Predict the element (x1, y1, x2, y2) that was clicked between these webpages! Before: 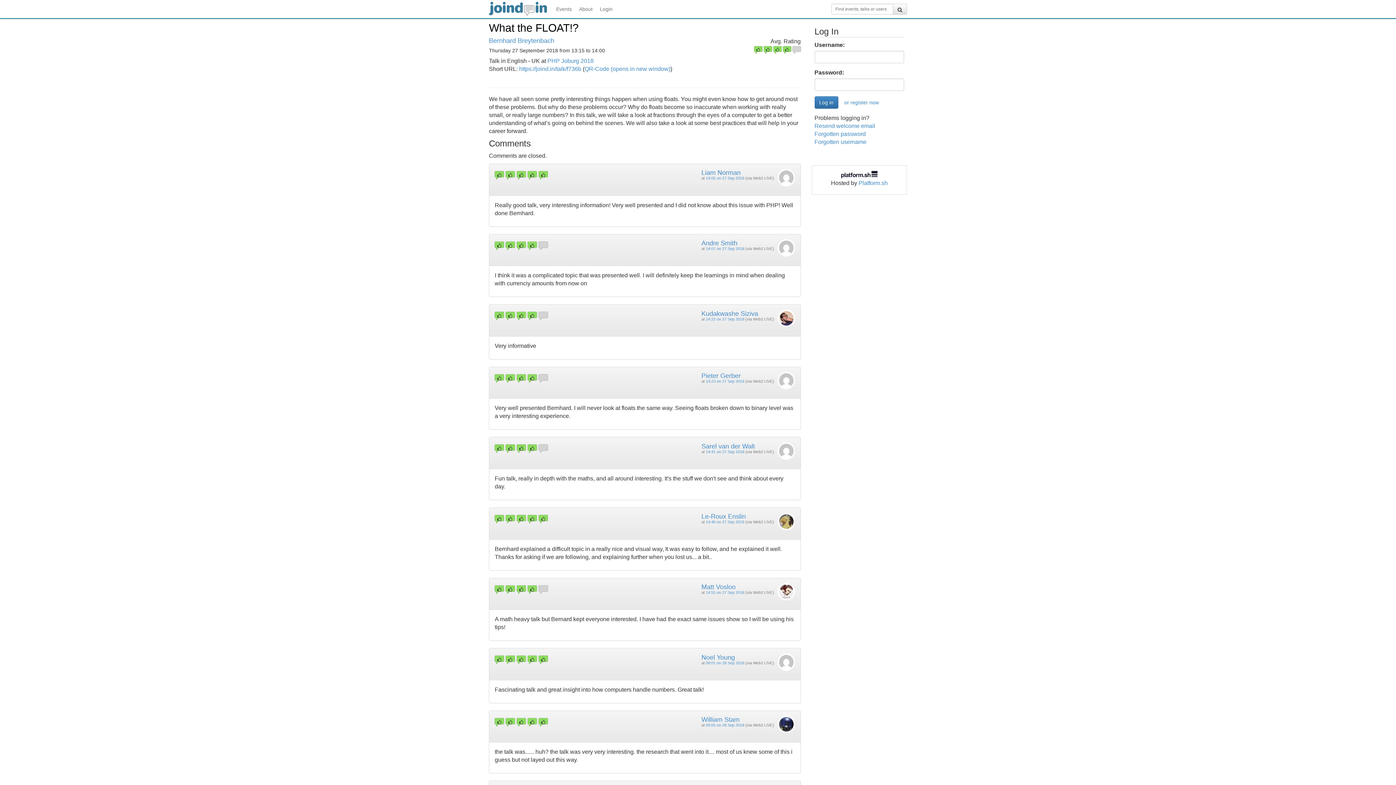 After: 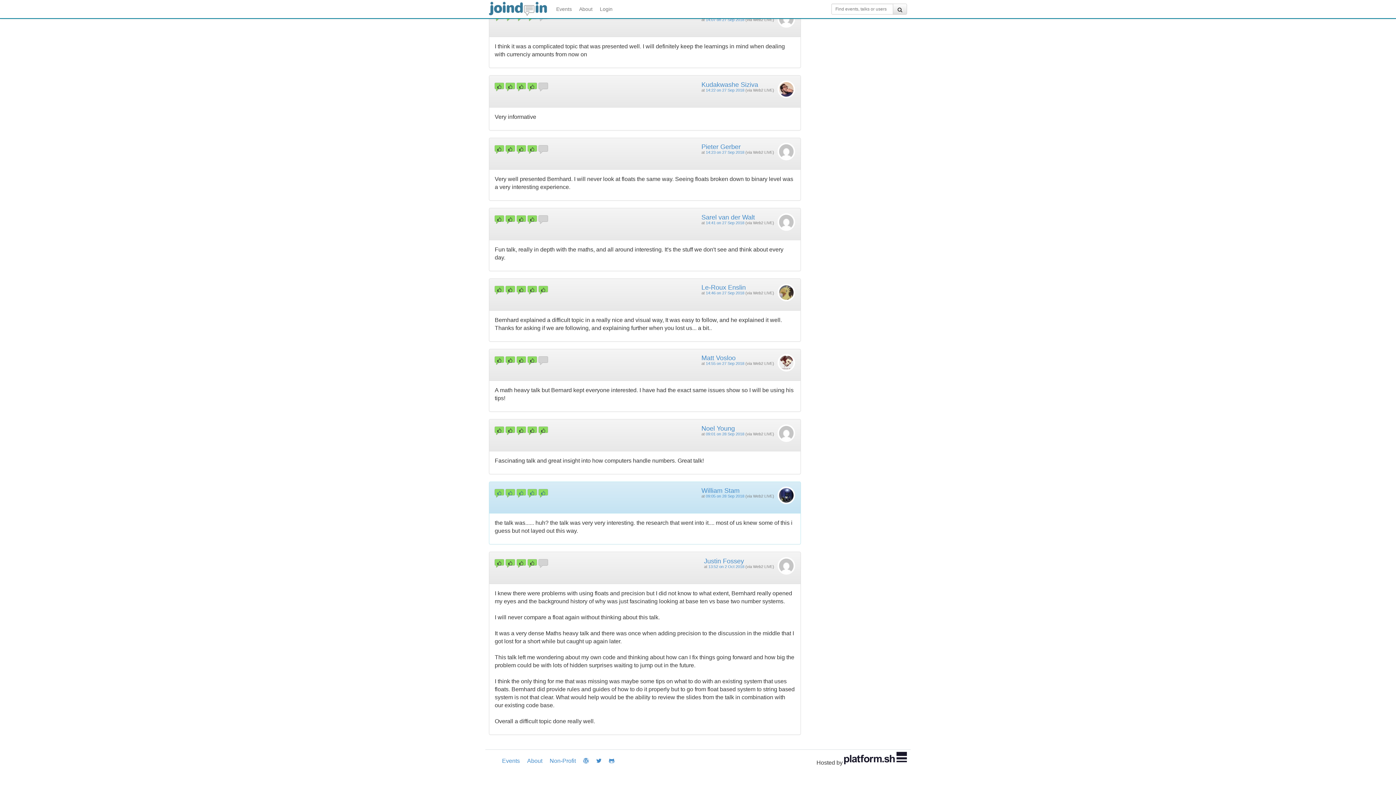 Action: bbox: (706, 723, 744, 727) label: 09:05 on 28 Sep 2018